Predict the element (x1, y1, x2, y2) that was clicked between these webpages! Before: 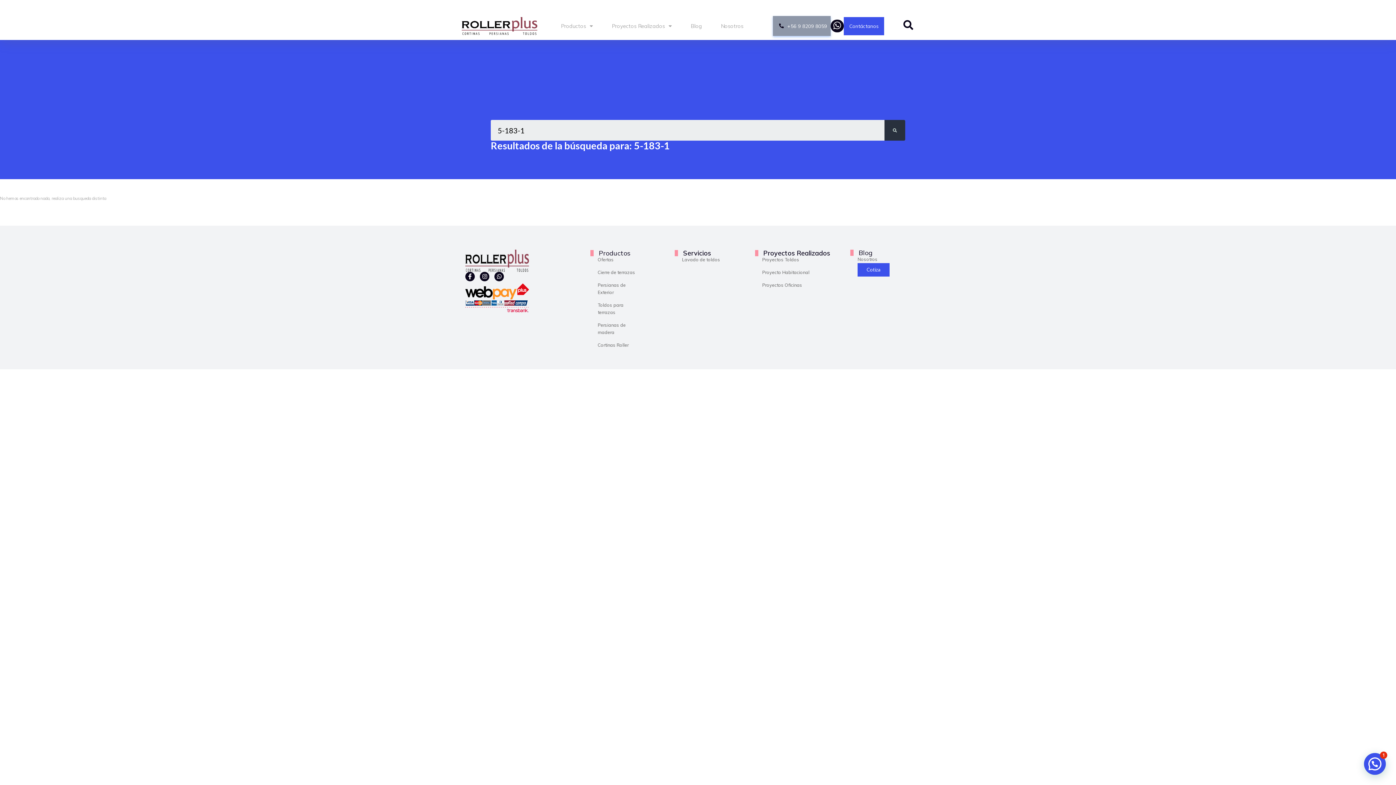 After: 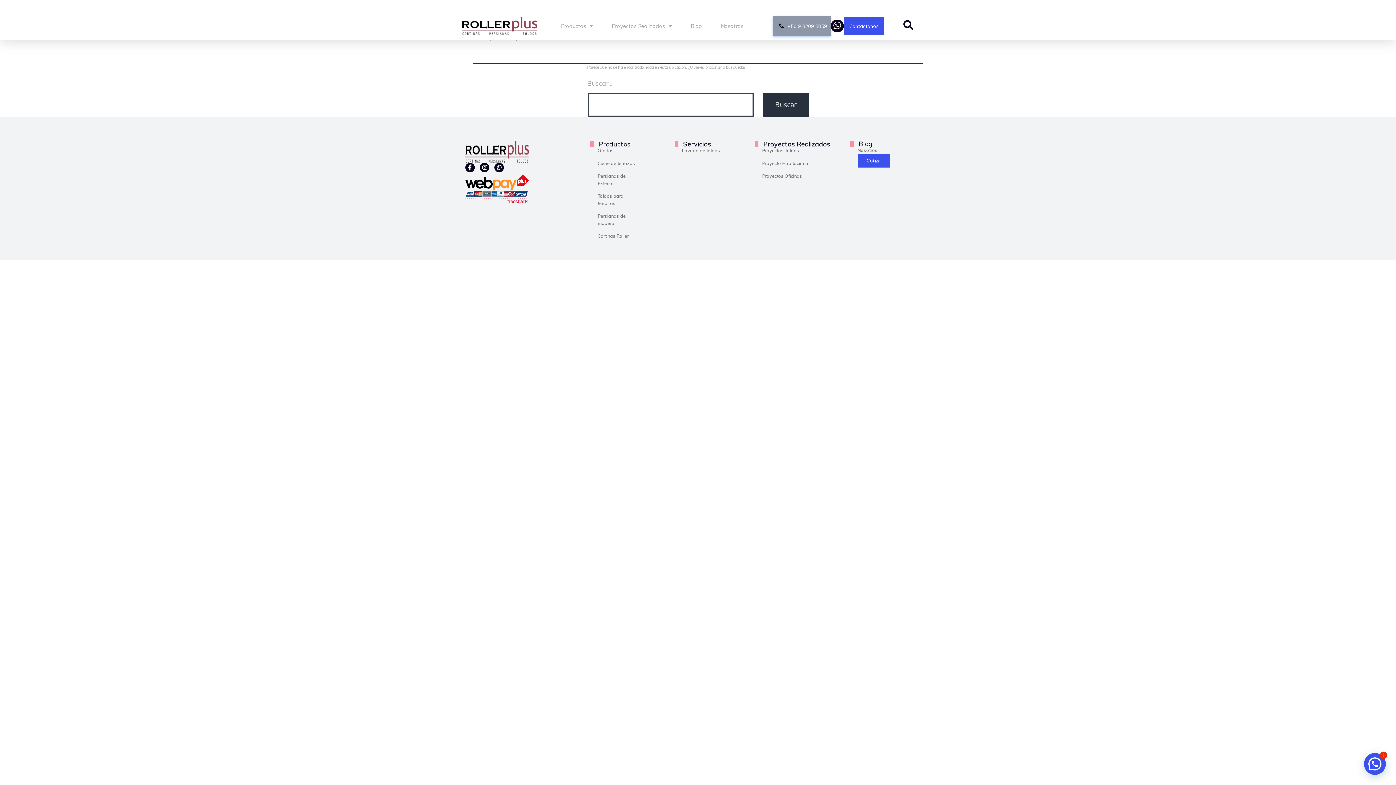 Action: bbox: (598, 249, 630, 257) label: Productos